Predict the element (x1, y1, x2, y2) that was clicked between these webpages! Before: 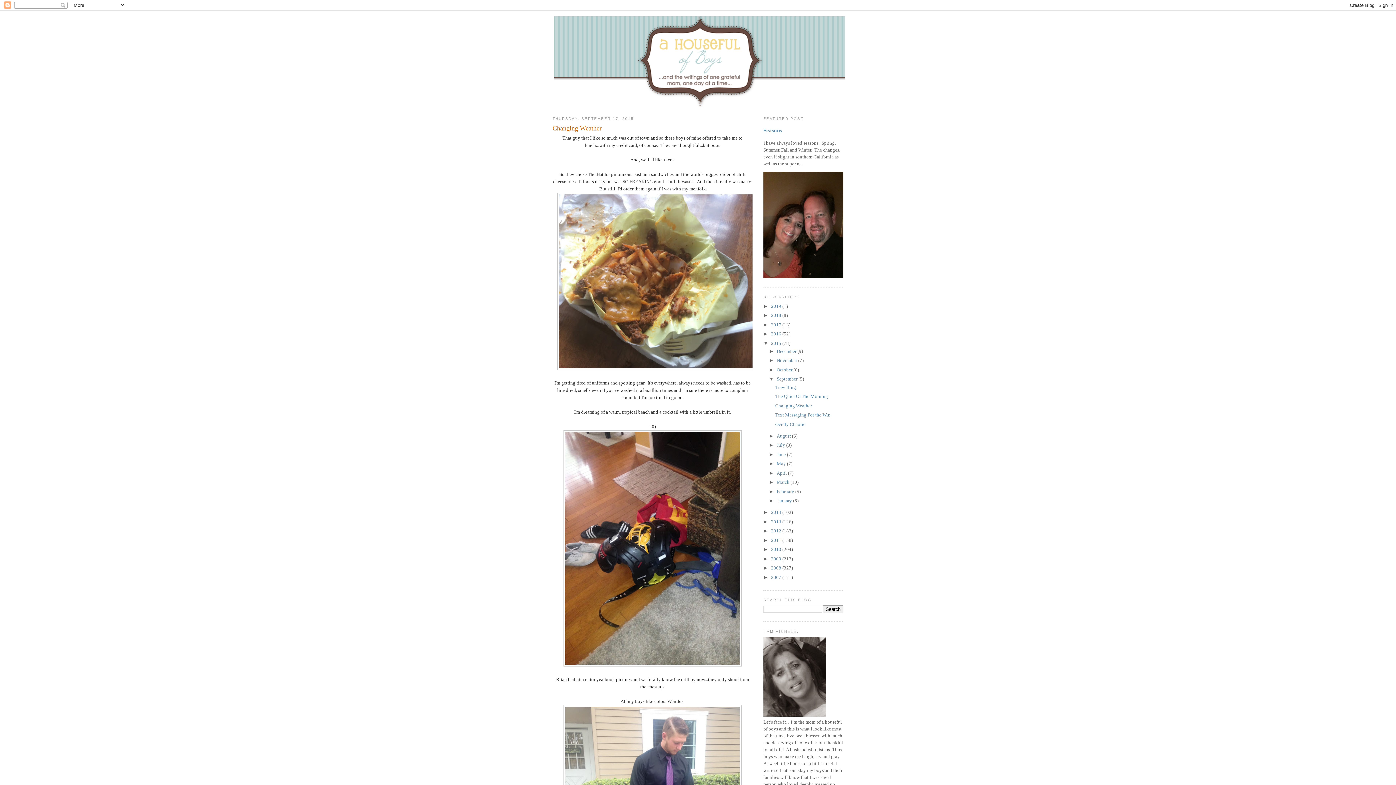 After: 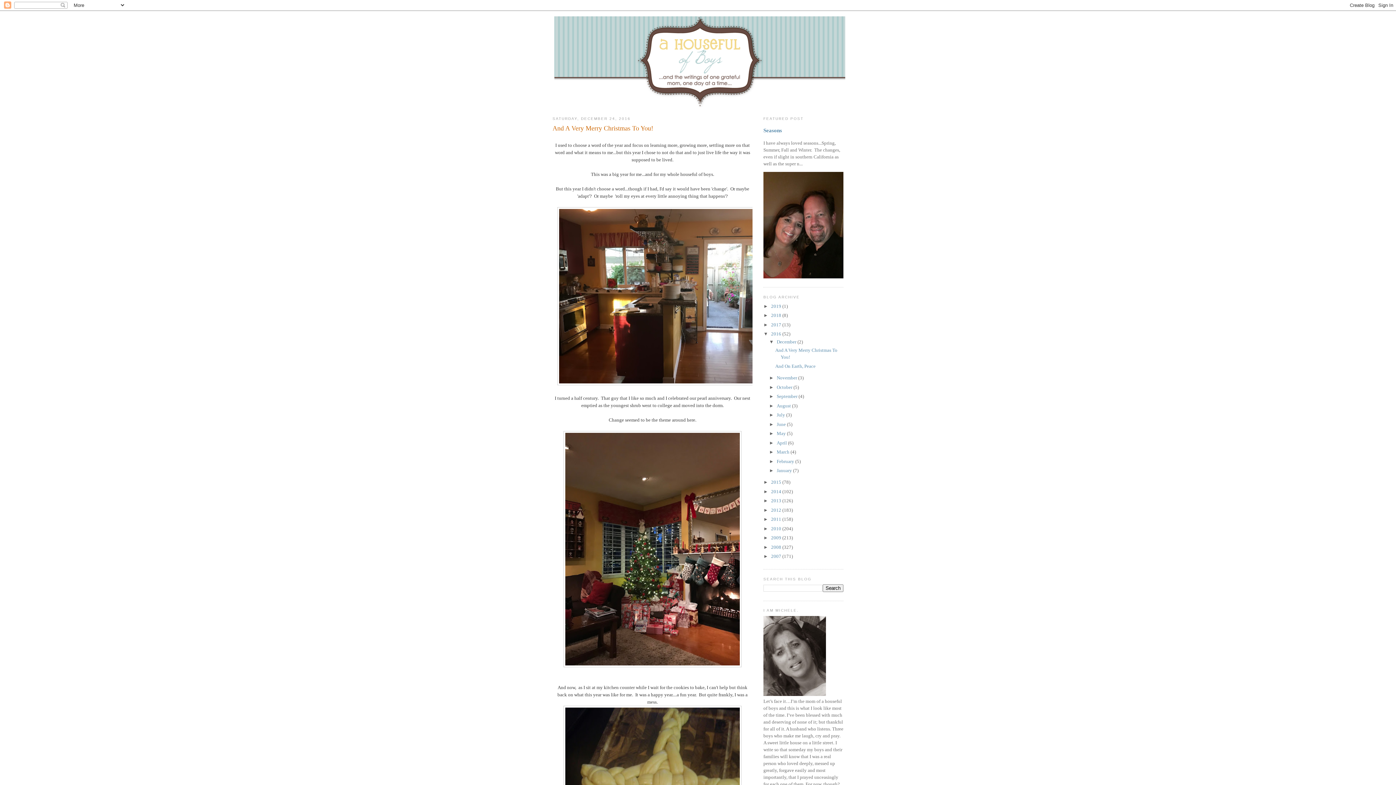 Action: bbox: (771, 331, 782, 336) label: 2016 